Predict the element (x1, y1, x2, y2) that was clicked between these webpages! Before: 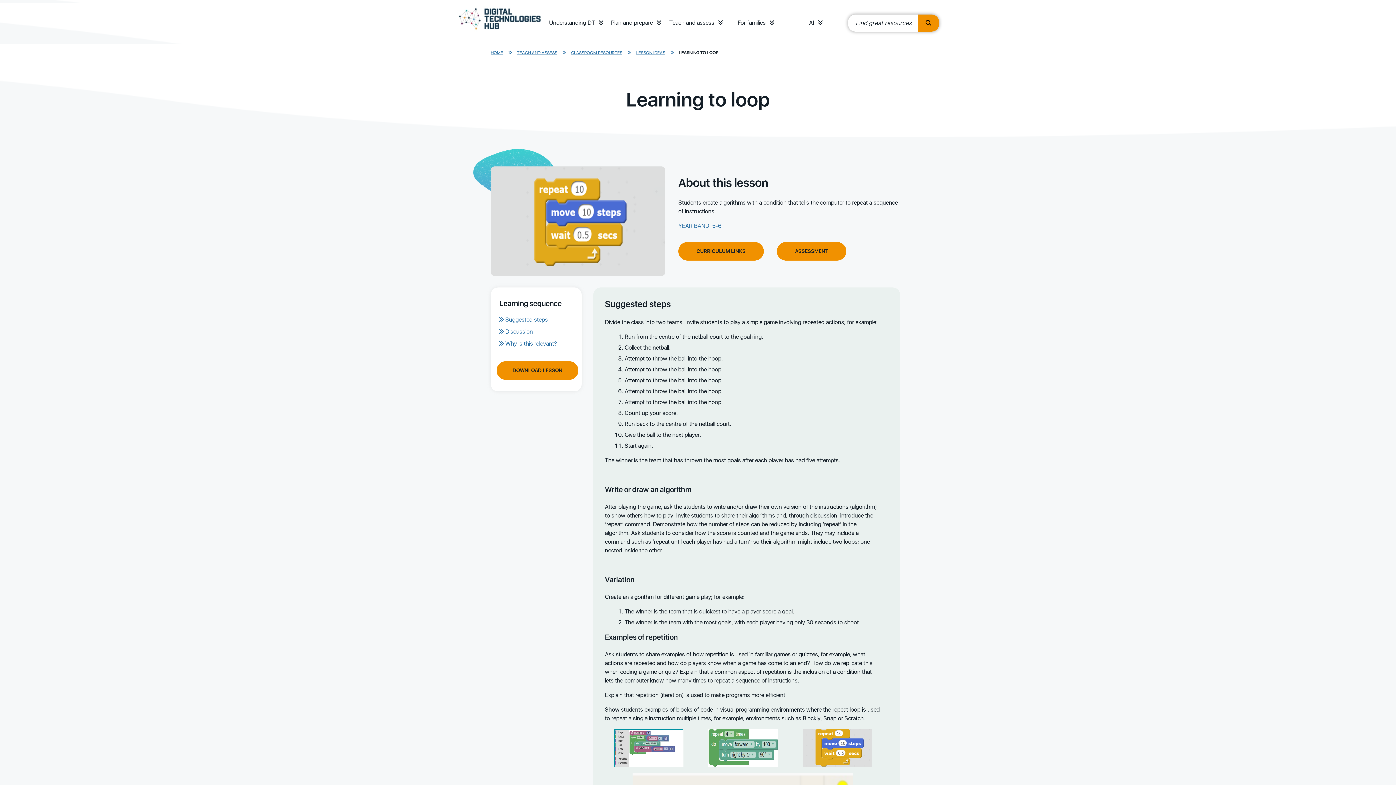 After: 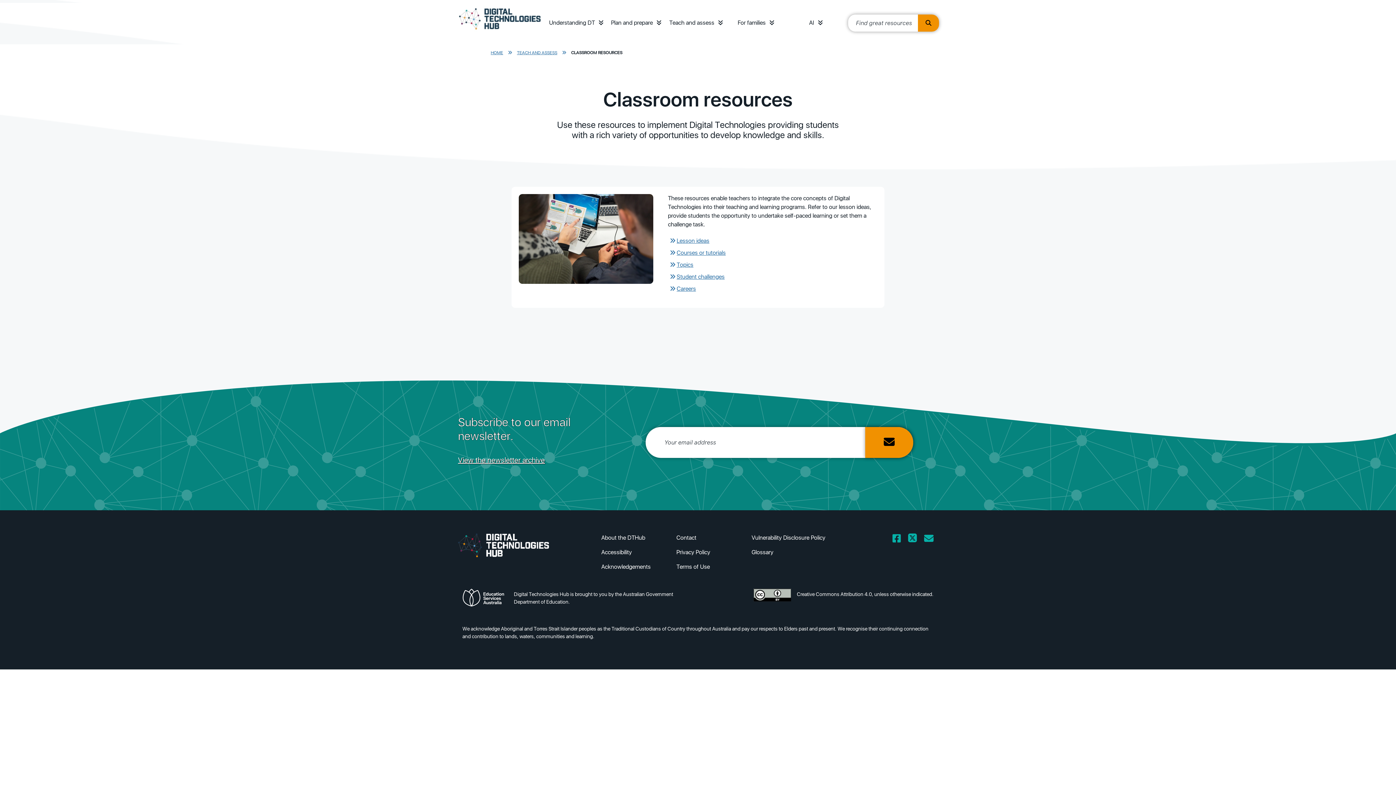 Action: bbox: (571, 50, 626, 55) label: CLASSROOM RESOURCES